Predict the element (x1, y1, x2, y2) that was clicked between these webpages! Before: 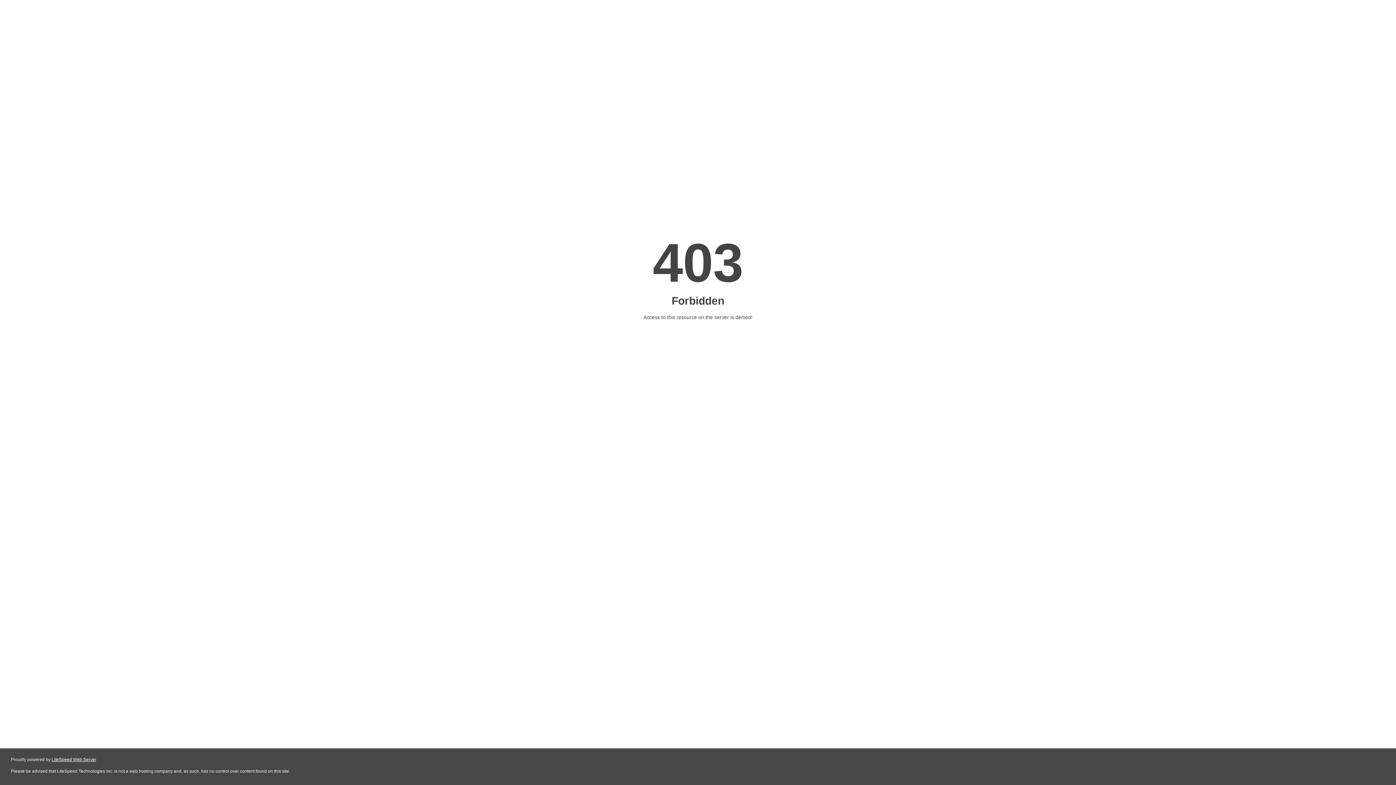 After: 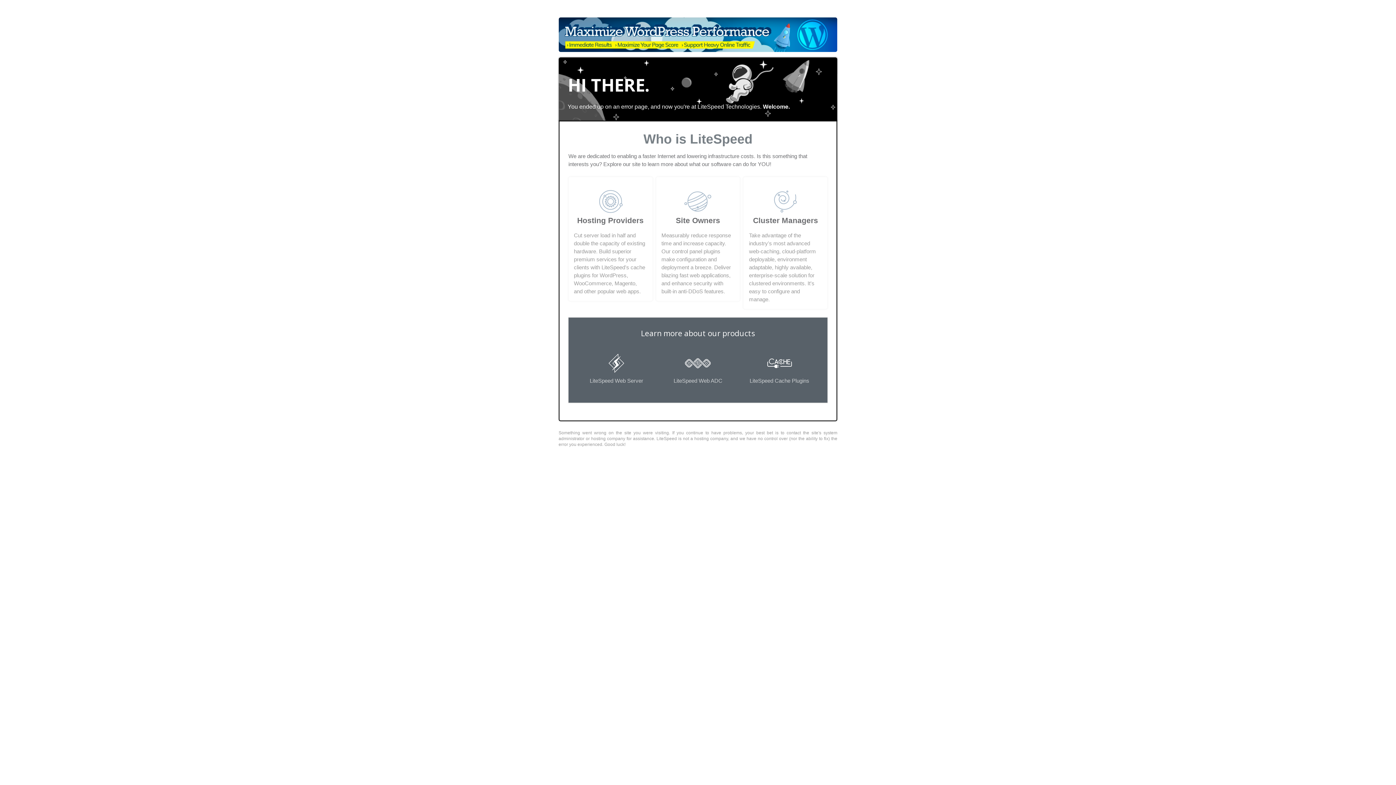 Action: bbox: (51, 757, 96, 762) label: LiteSpeed Web Server